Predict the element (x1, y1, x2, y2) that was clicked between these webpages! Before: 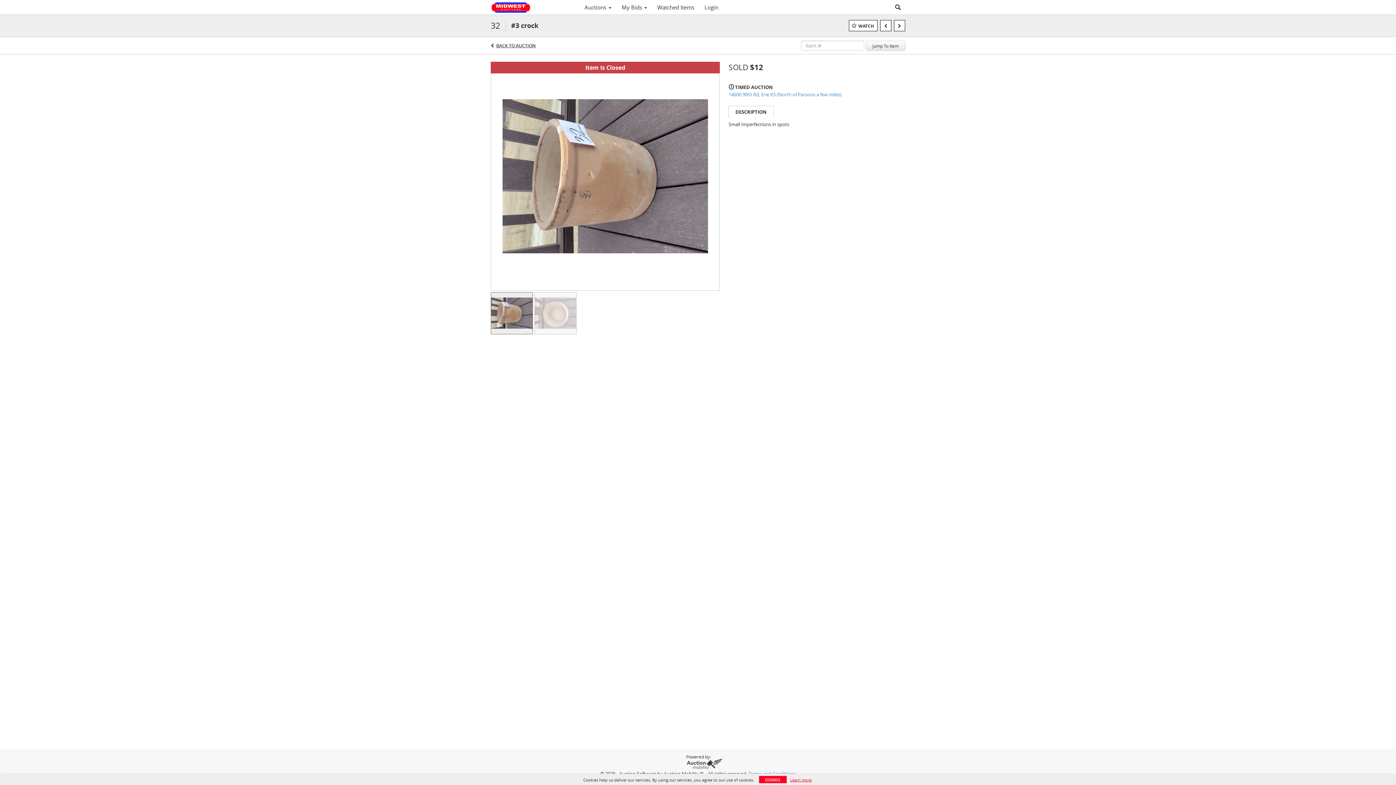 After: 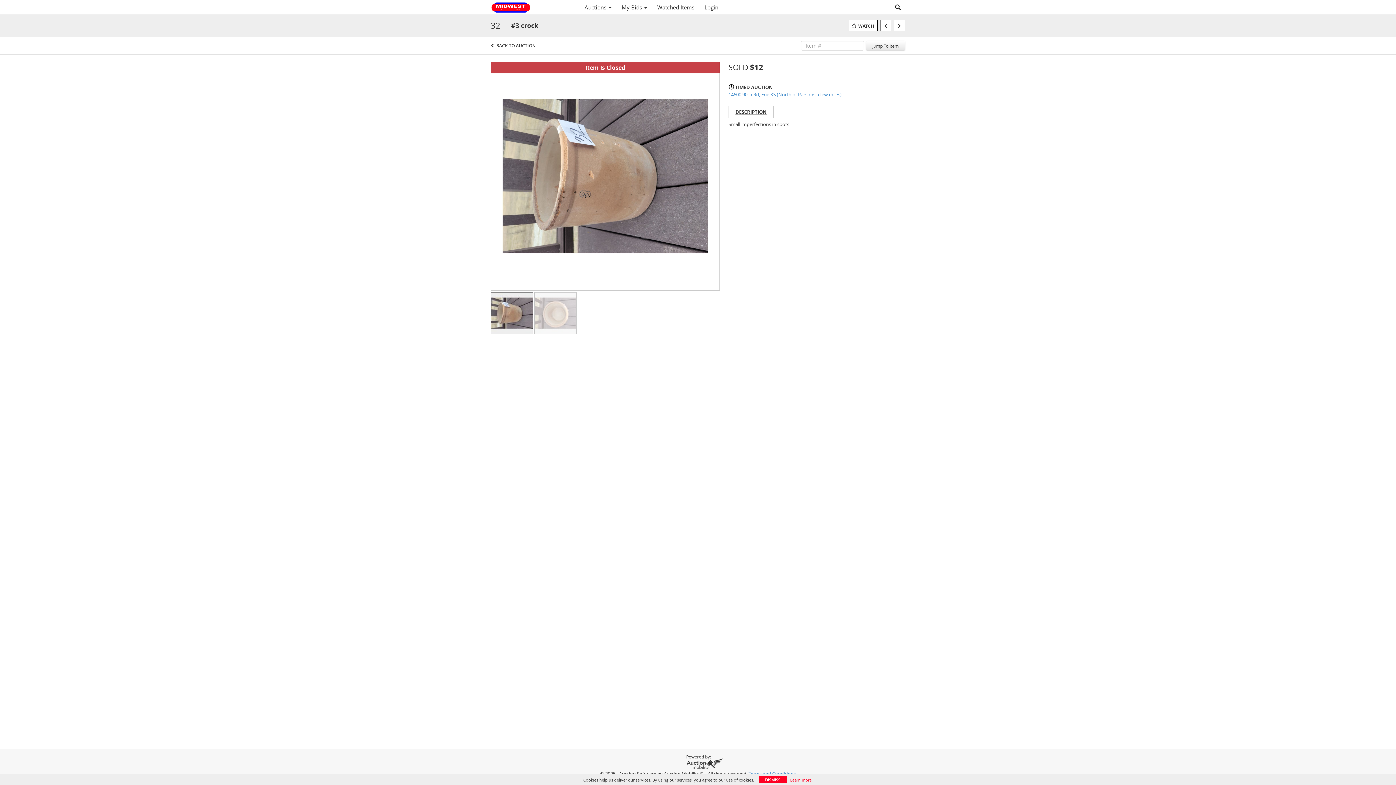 Action: label: DESCRIPTION bbox: (728, 105, 773, 117)